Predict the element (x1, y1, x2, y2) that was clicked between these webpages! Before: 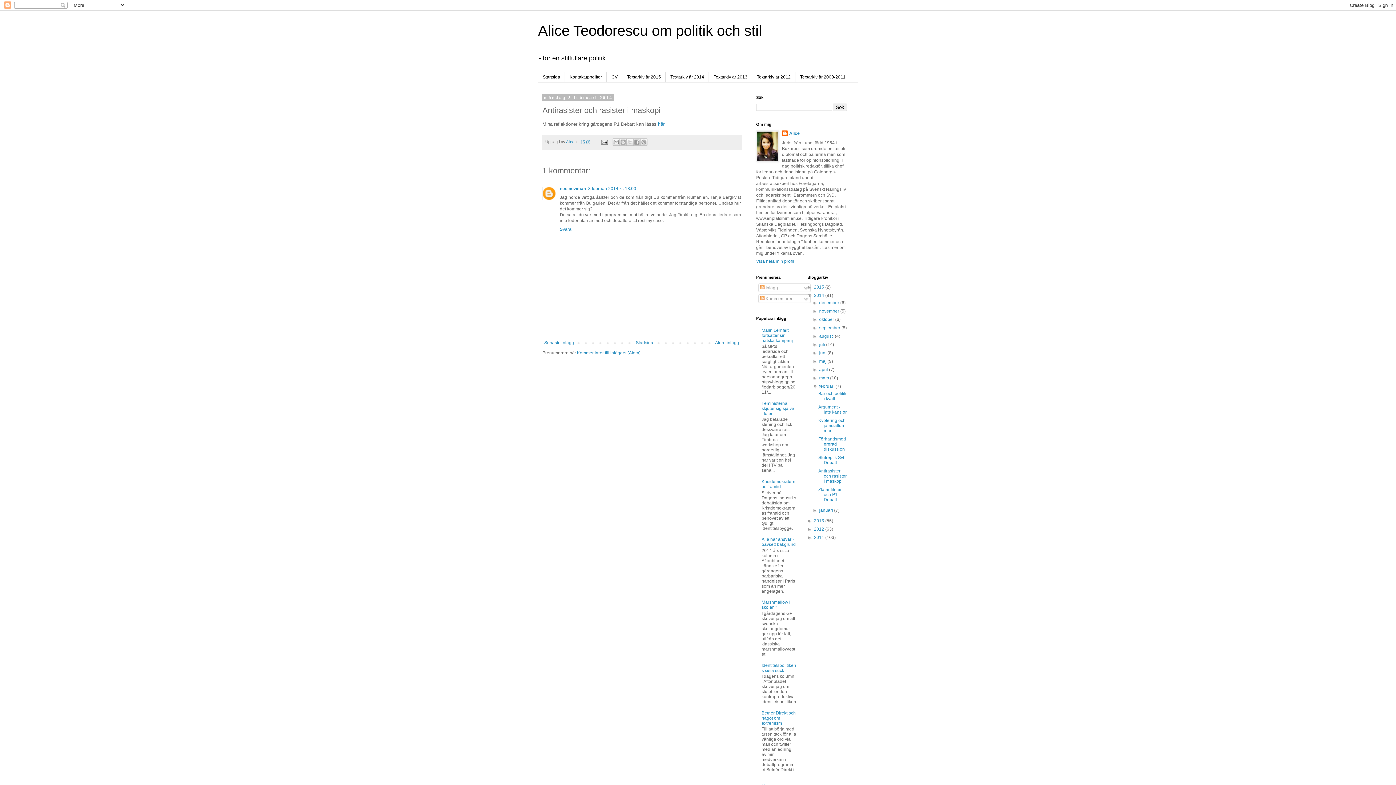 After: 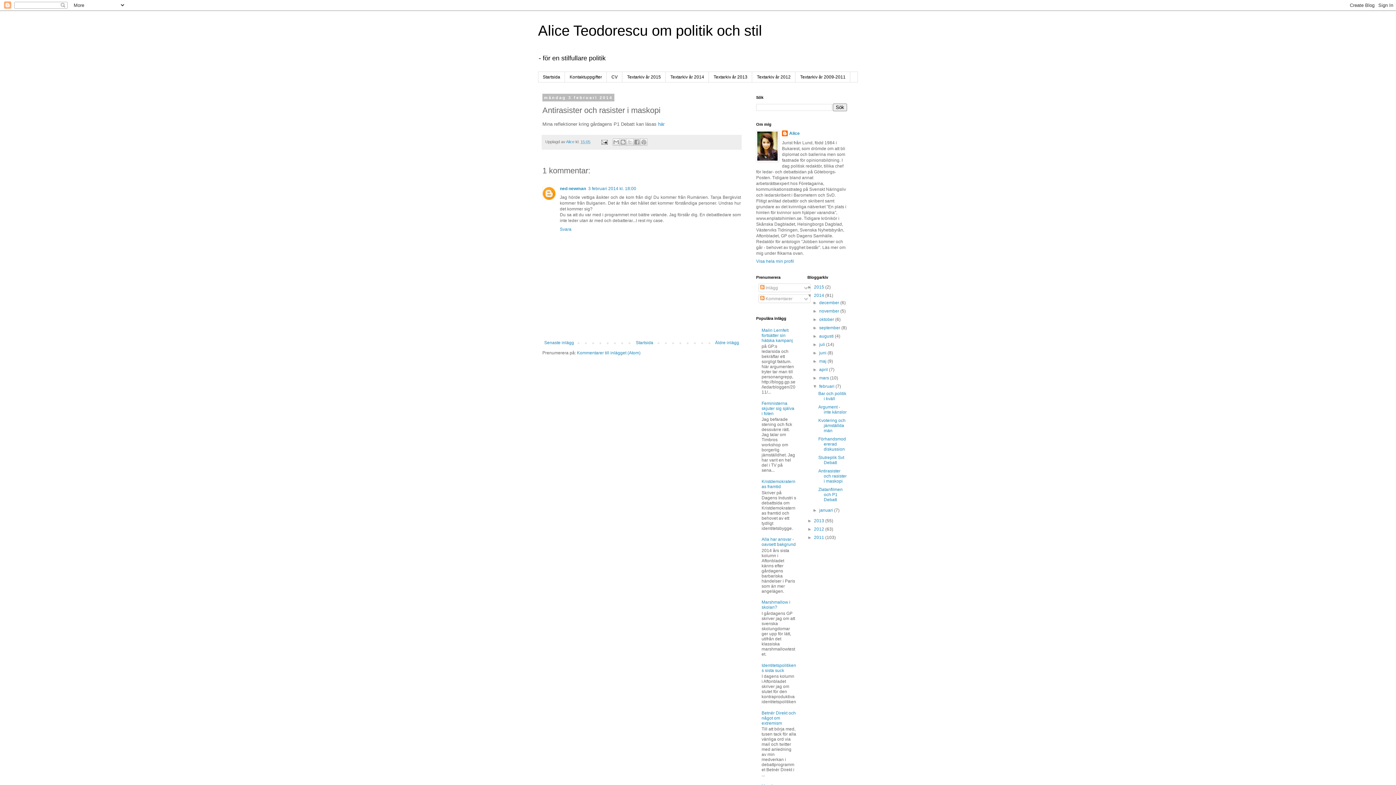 Action: bbox: (580, 139, 590, 144) label: 15:05